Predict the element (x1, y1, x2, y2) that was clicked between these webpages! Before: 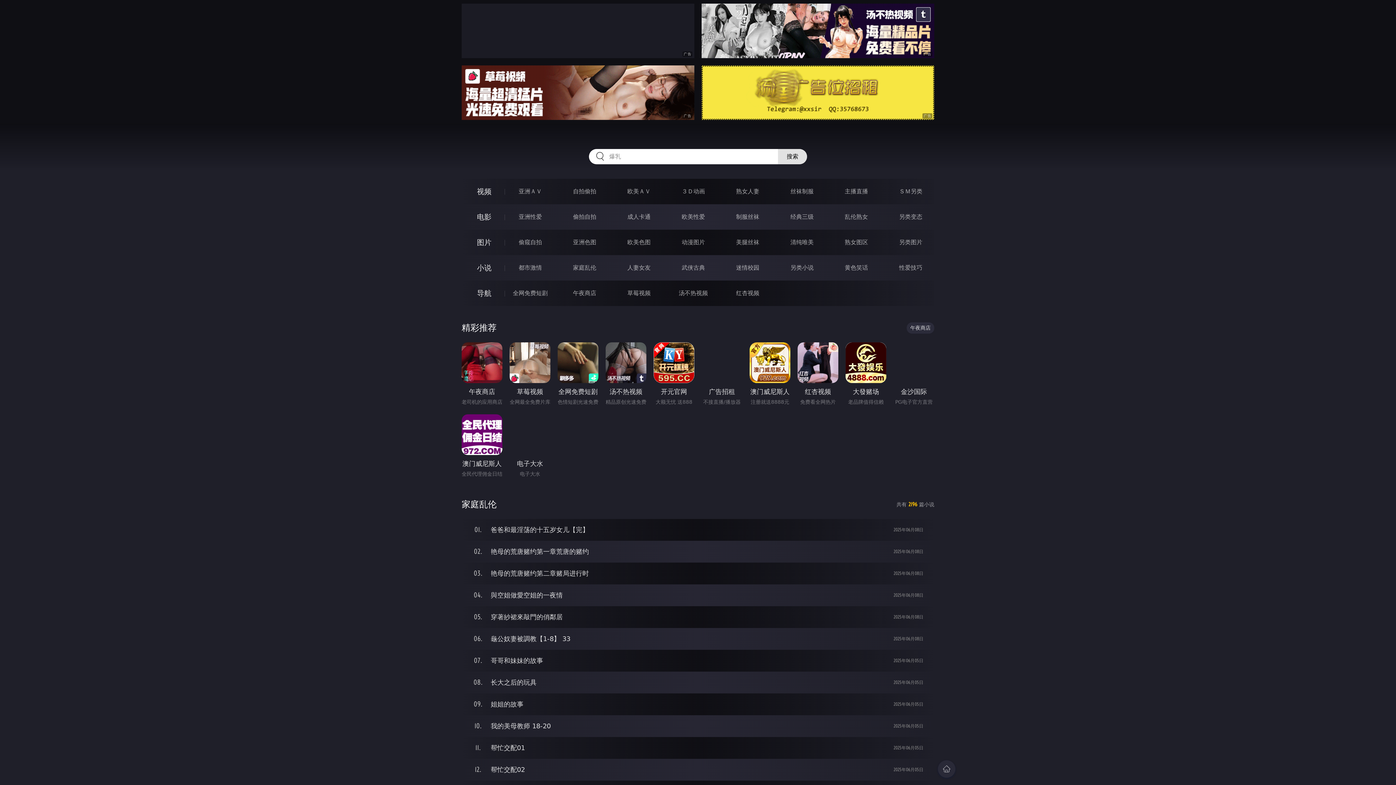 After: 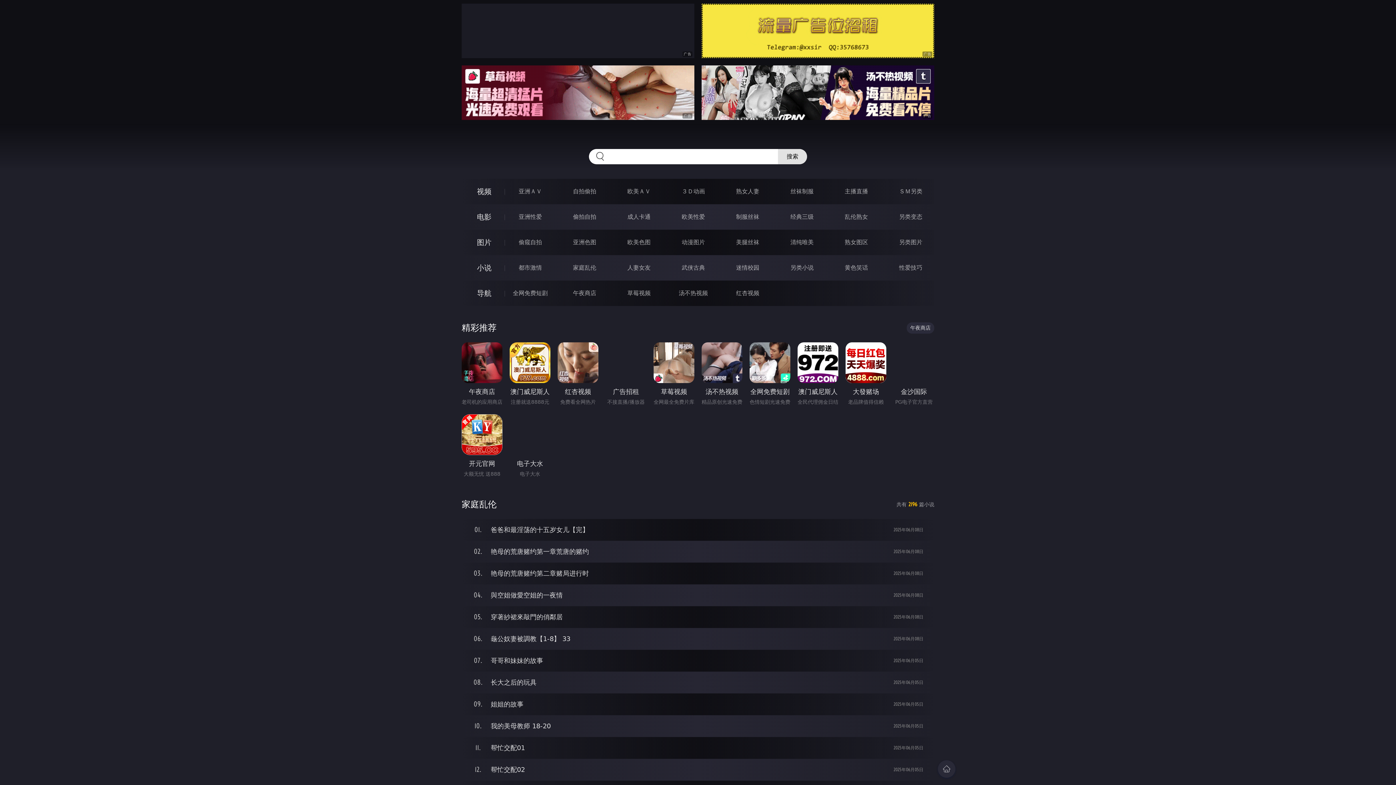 Action: bbox: (573, 264, 596, 271) label: 家庭乱伦